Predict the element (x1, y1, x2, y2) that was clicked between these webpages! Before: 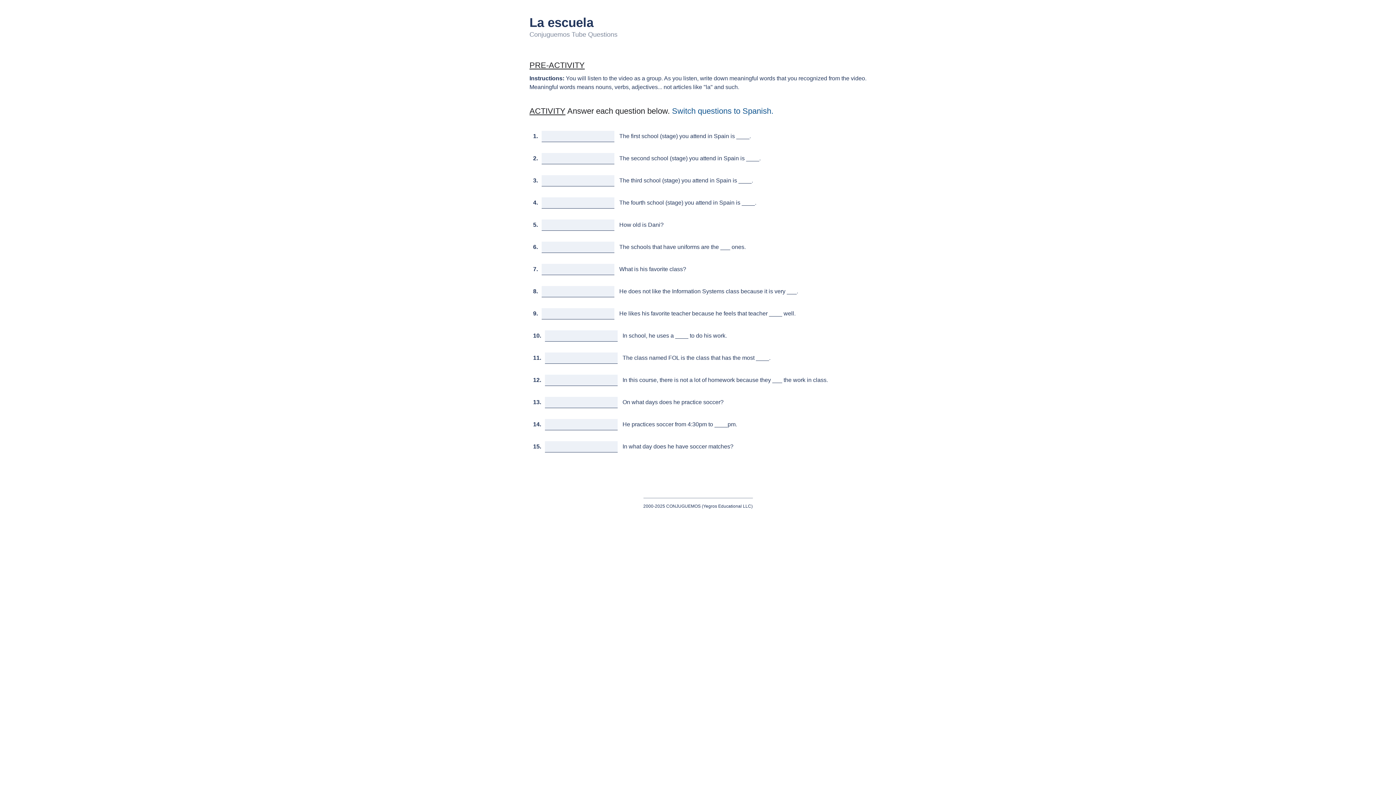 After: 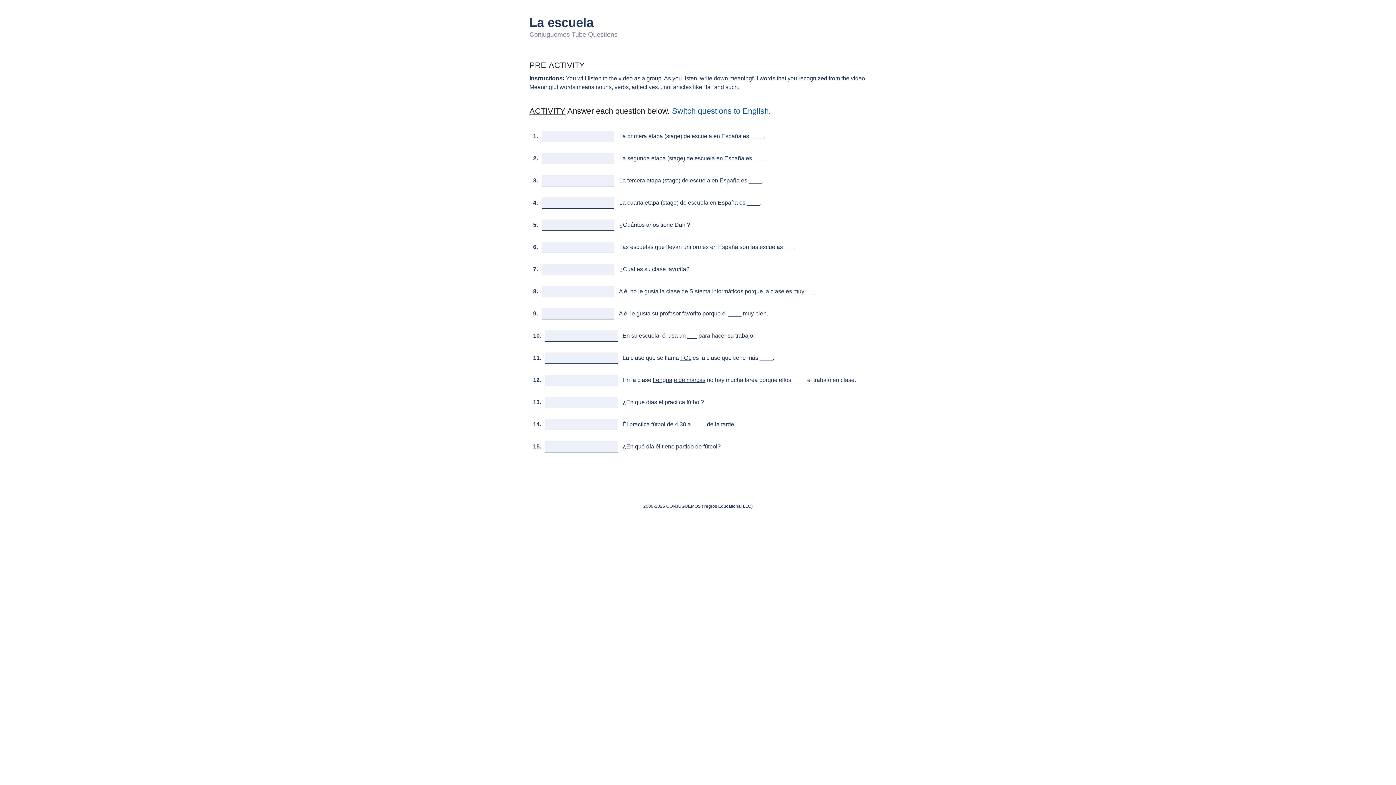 Action: bbox: (672, 106, 773, 115) label: Switch questions to Spanish.